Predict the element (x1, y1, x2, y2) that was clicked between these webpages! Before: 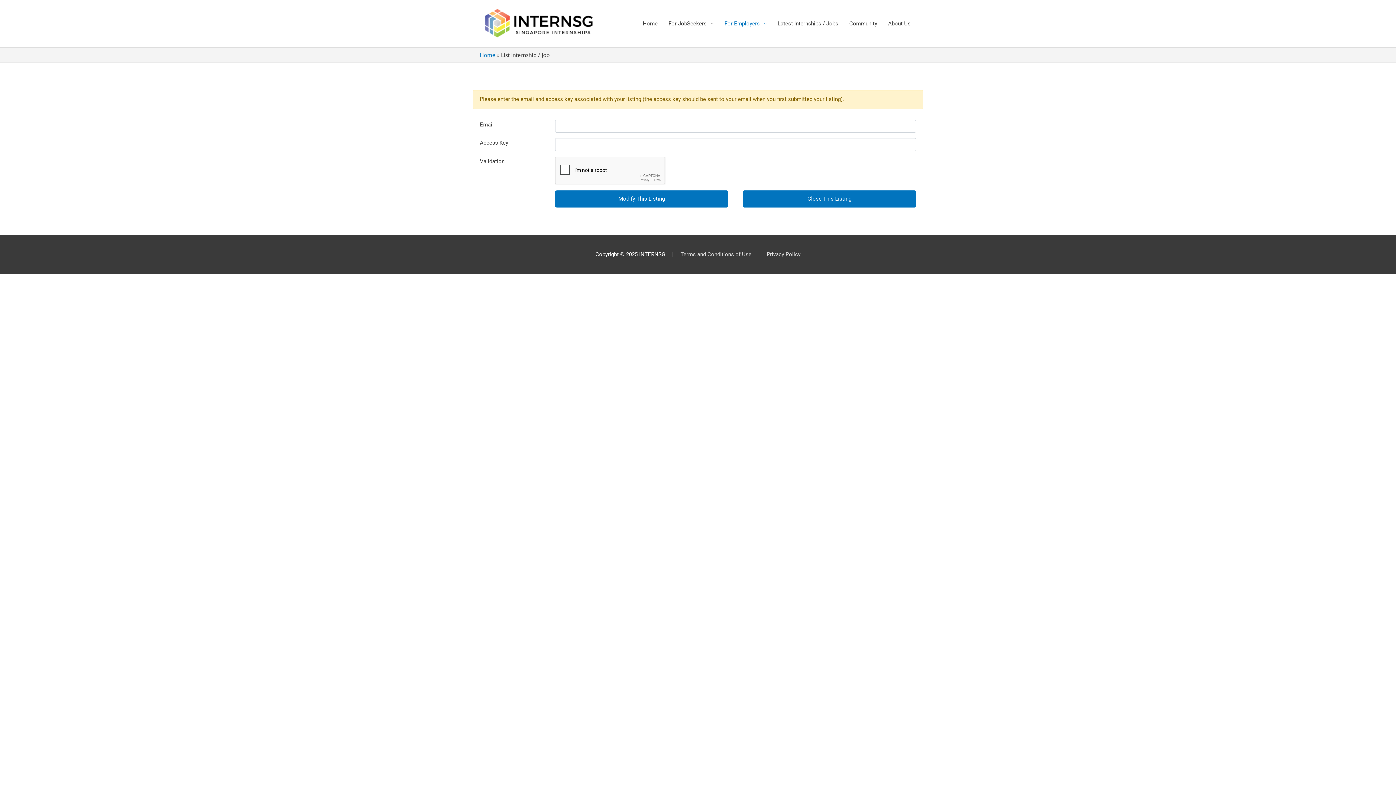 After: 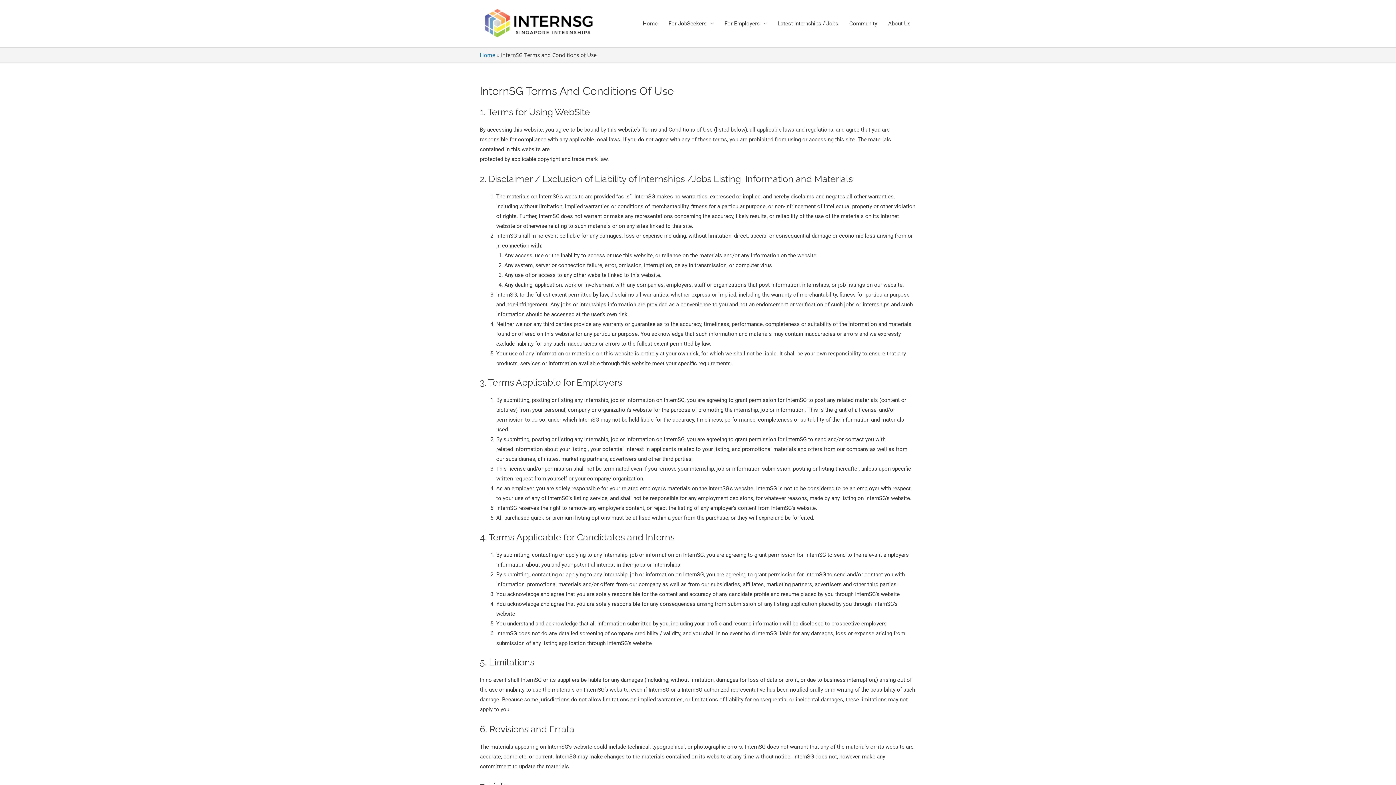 Action: label: Terms and Conditions of Use bbox: (680, 251, 751, 257)